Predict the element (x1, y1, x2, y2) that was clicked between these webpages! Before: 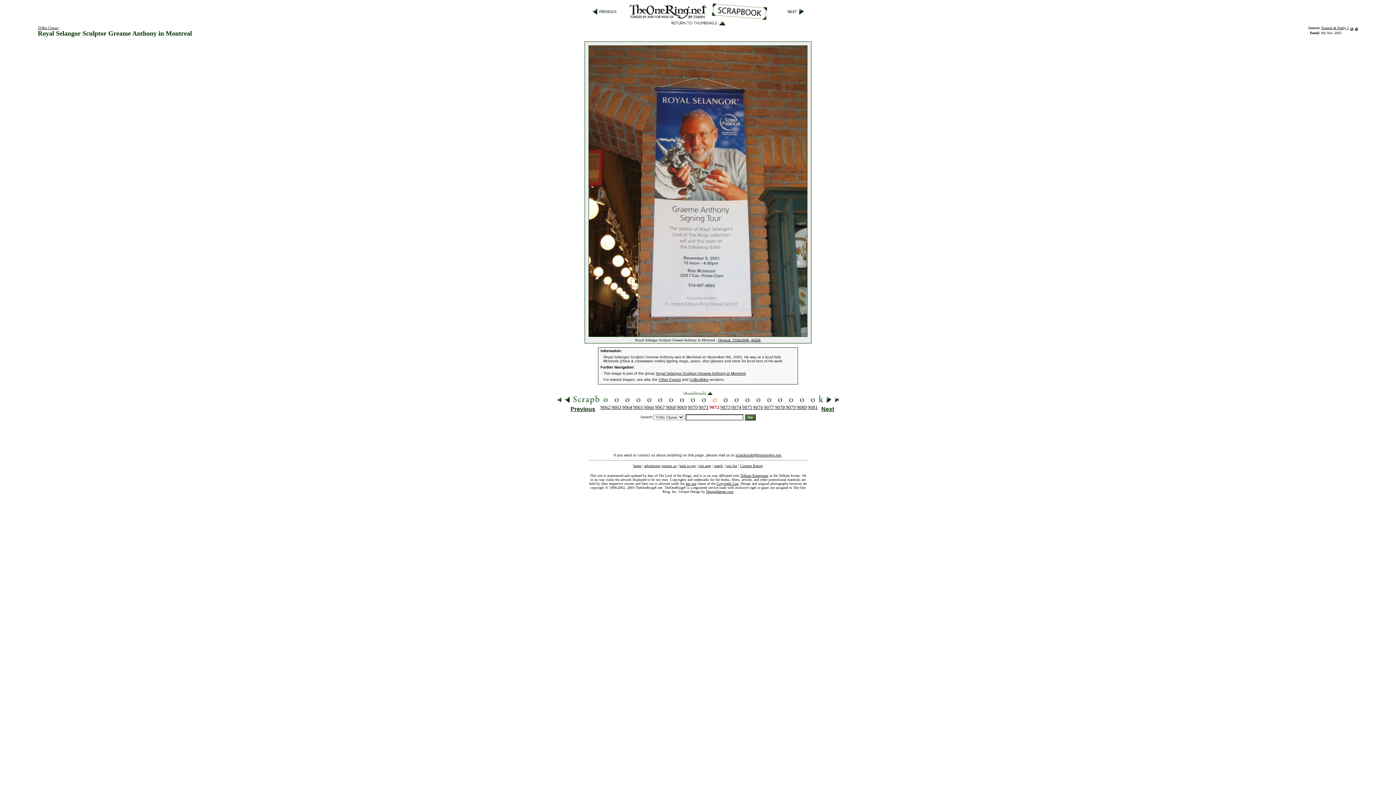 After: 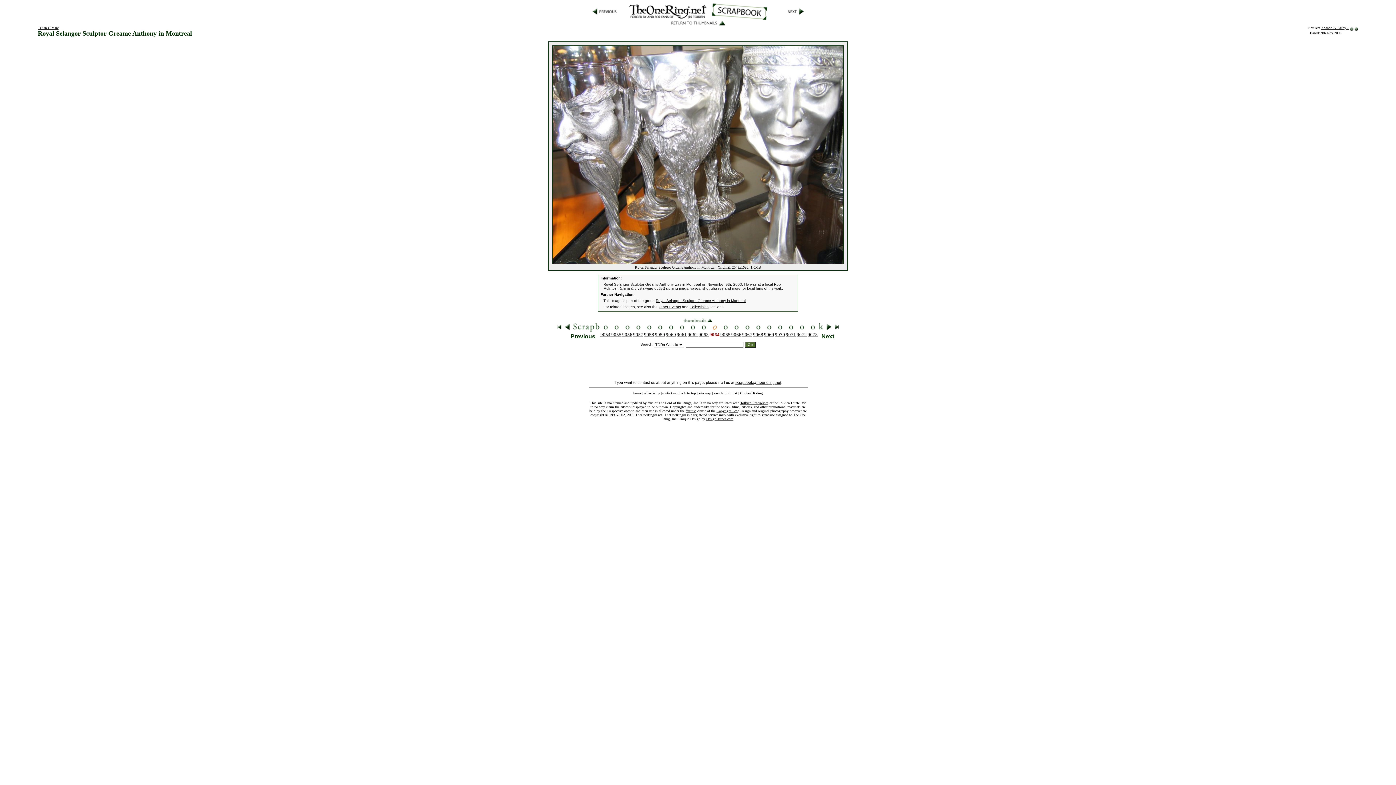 Action: bbox: (624, 399, 630, 405)